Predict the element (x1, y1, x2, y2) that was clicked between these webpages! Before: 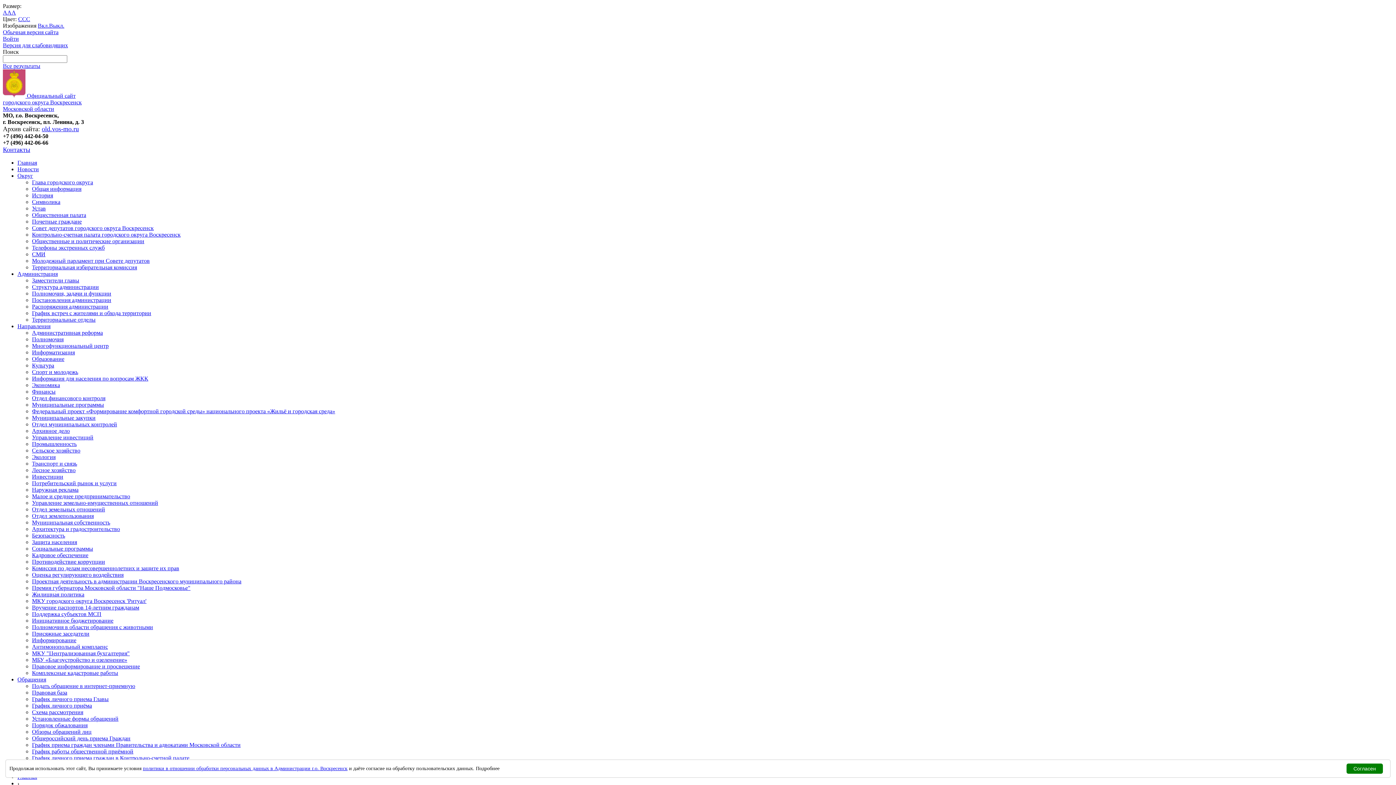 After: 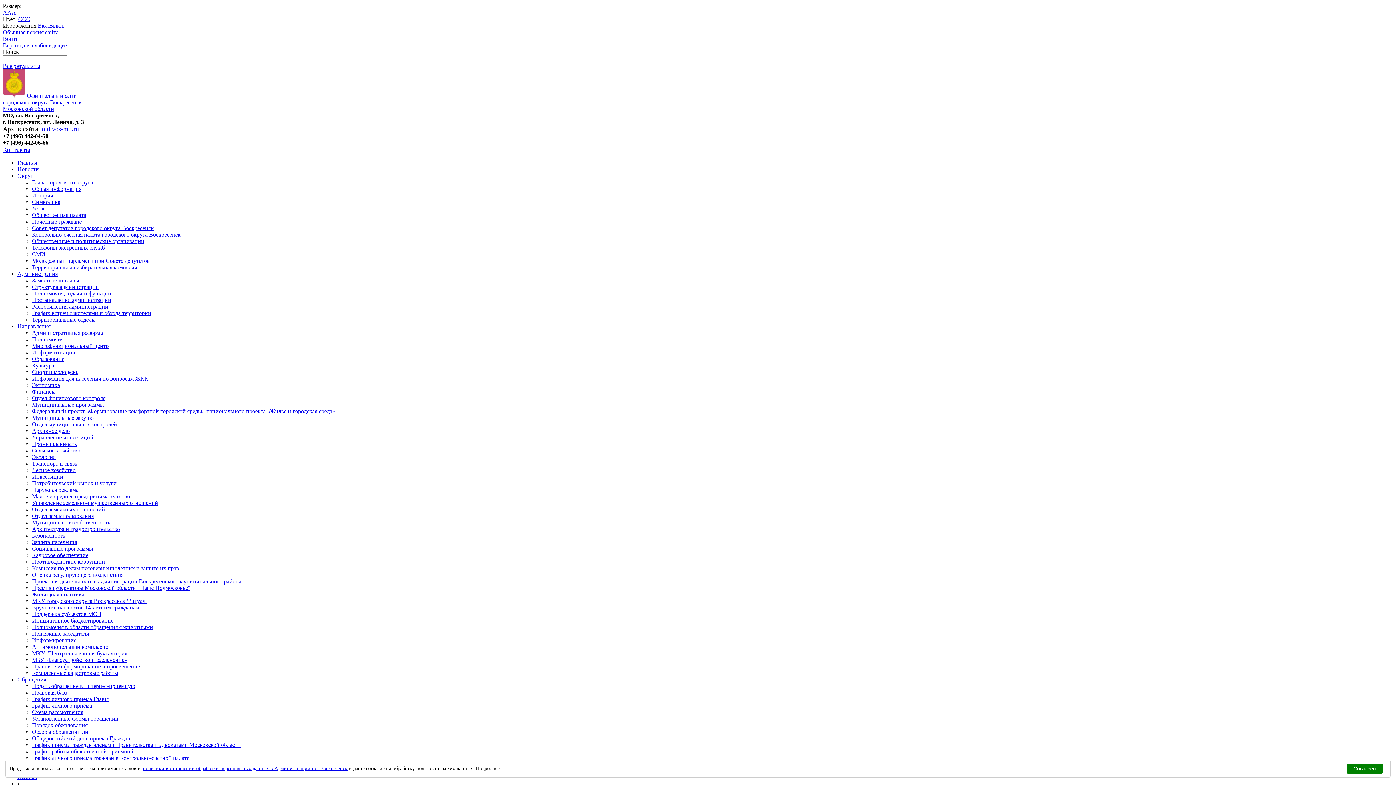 Action: bbox: (32, 519, 110, 525) label: Муниципальная собственность